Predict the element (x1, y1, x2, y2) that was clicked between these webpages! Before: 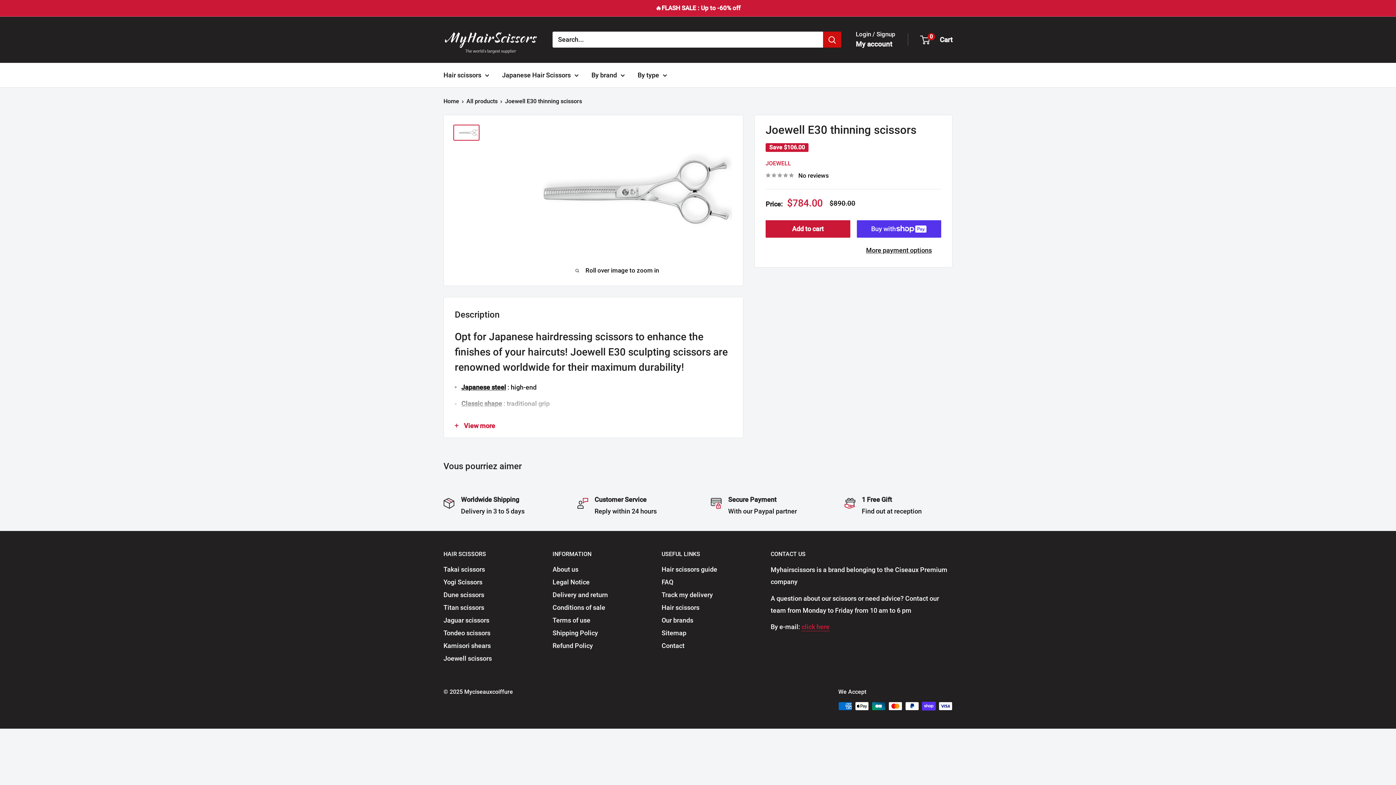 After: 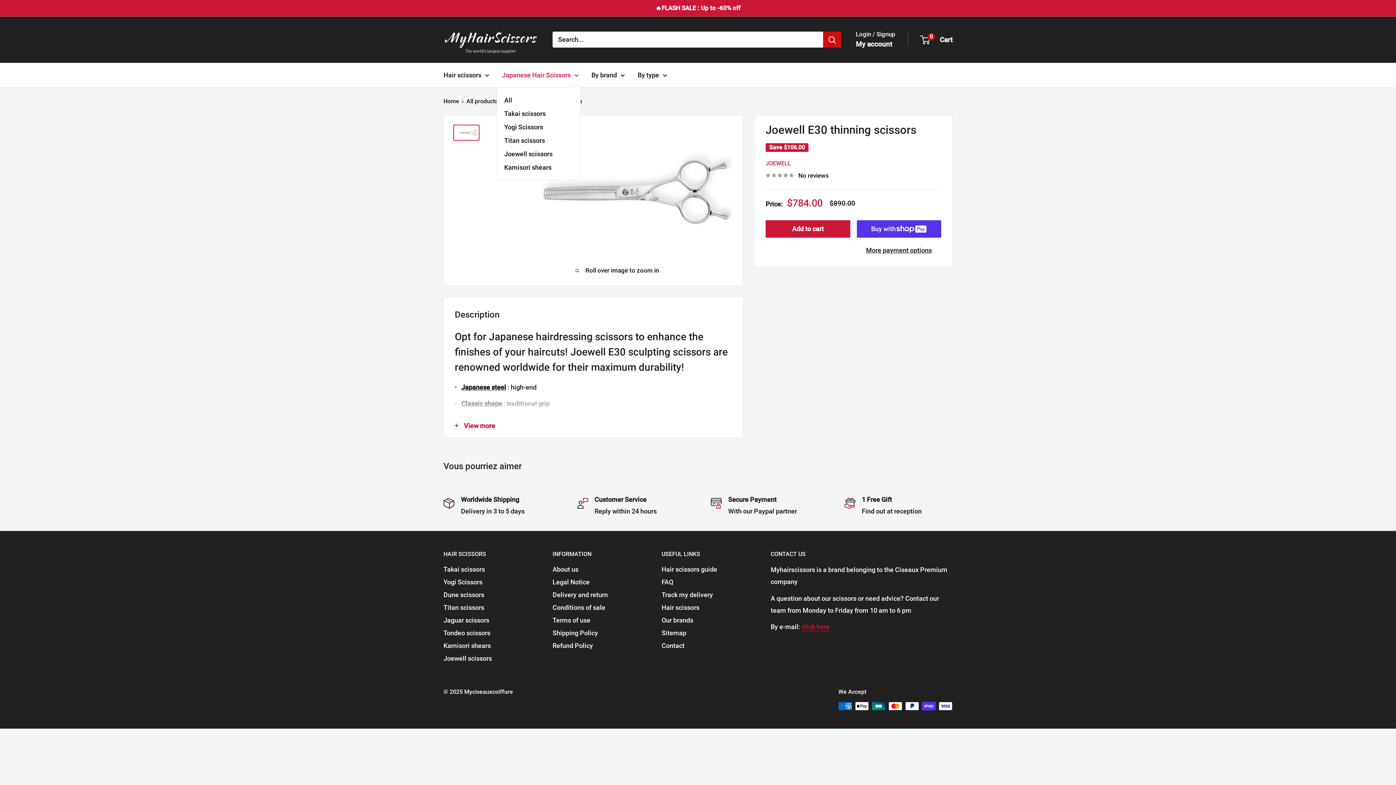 Action: bbox: (502, 68, 578, 80) label: Japanese Hair Scissors